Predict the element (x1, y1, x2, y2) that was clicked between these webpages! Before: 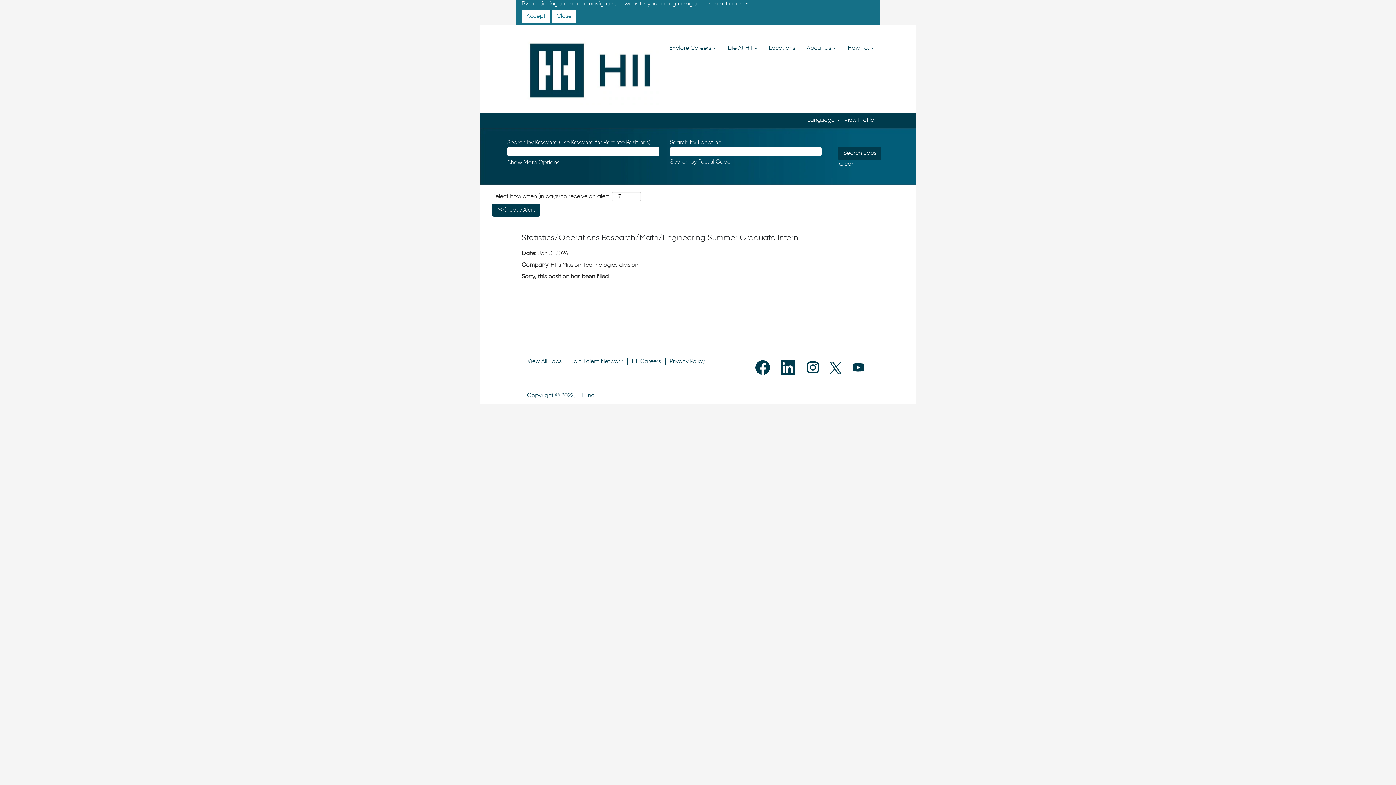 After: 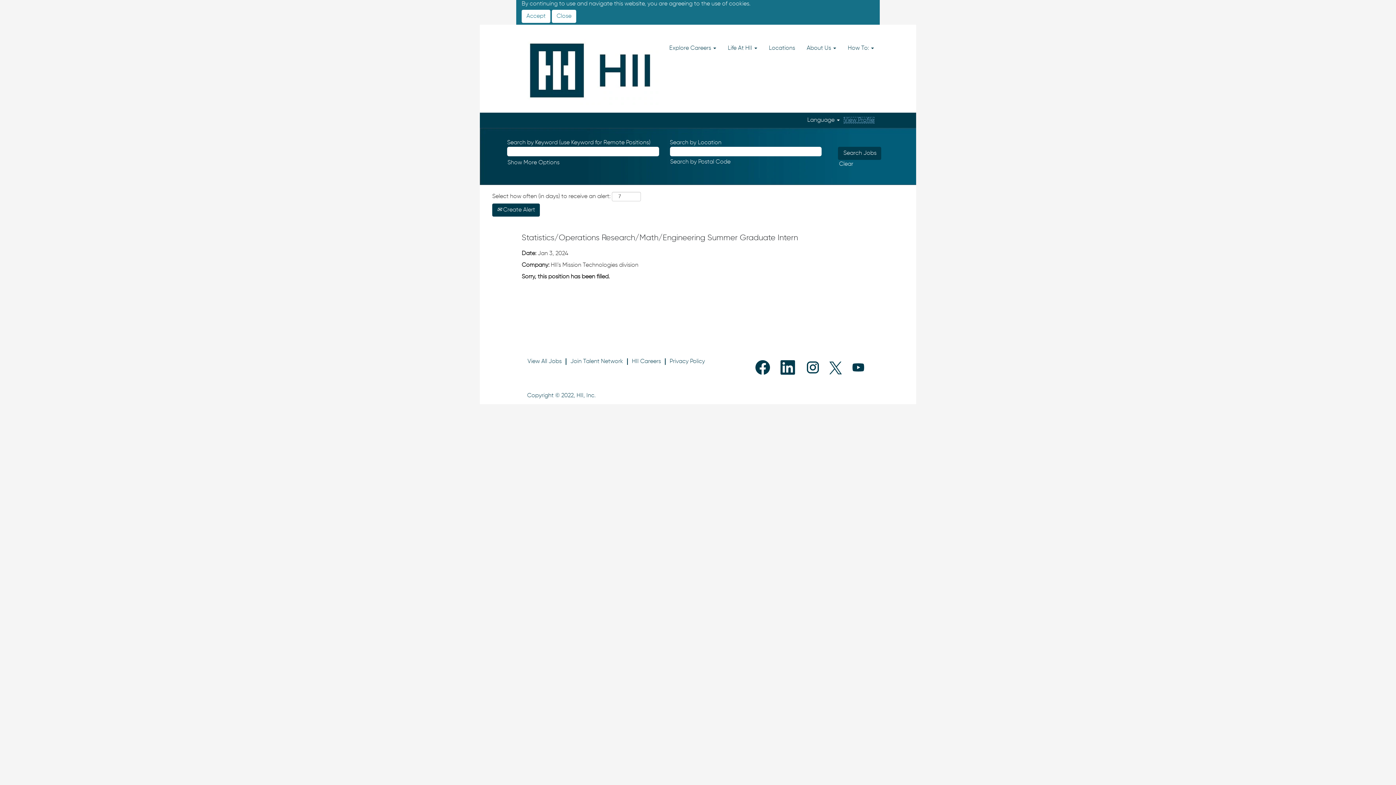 Action: bbox: (844, 117, 874, 123) label: View Profile